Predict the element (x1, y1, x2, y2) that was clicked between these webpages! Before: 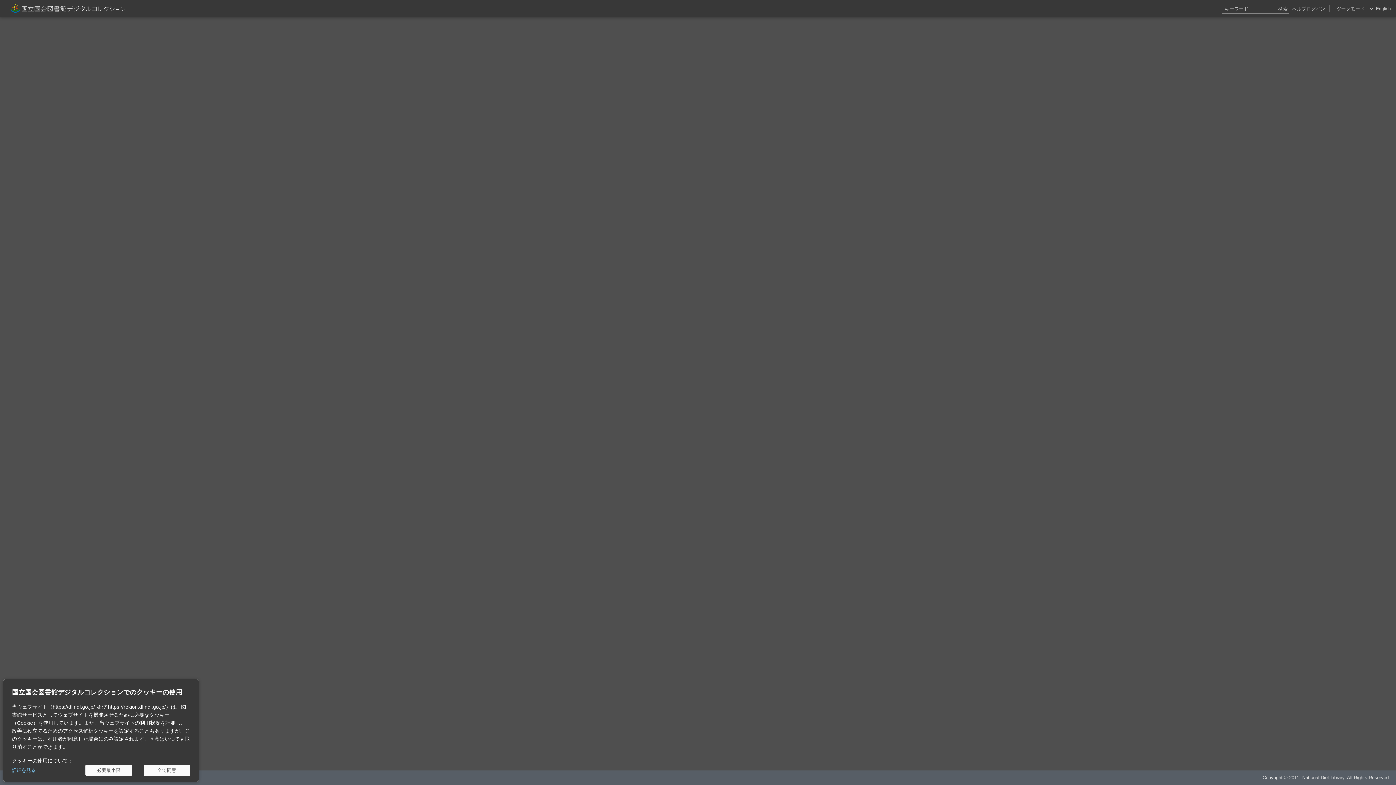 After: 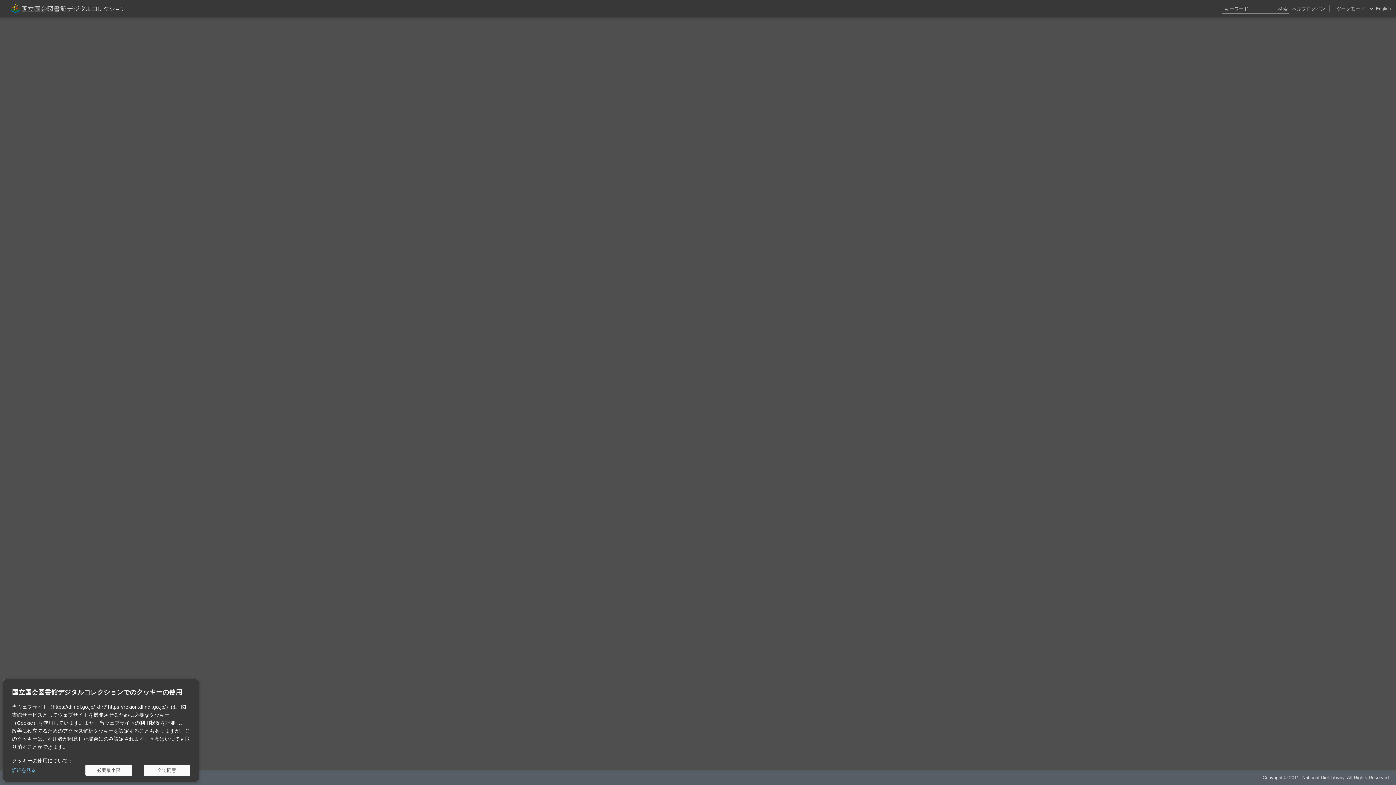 Action: bbox: (1292, 0, 1306, 17) label: ヘルプ